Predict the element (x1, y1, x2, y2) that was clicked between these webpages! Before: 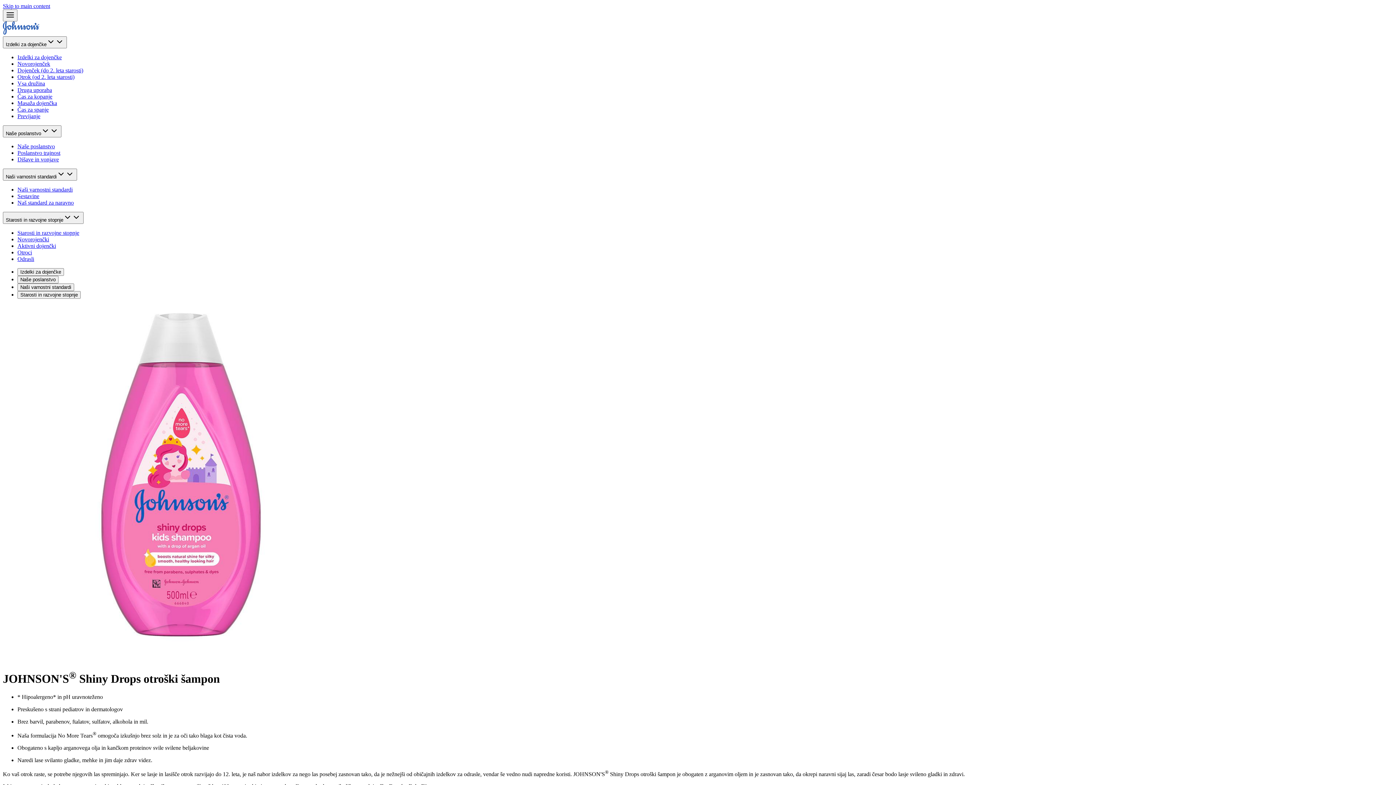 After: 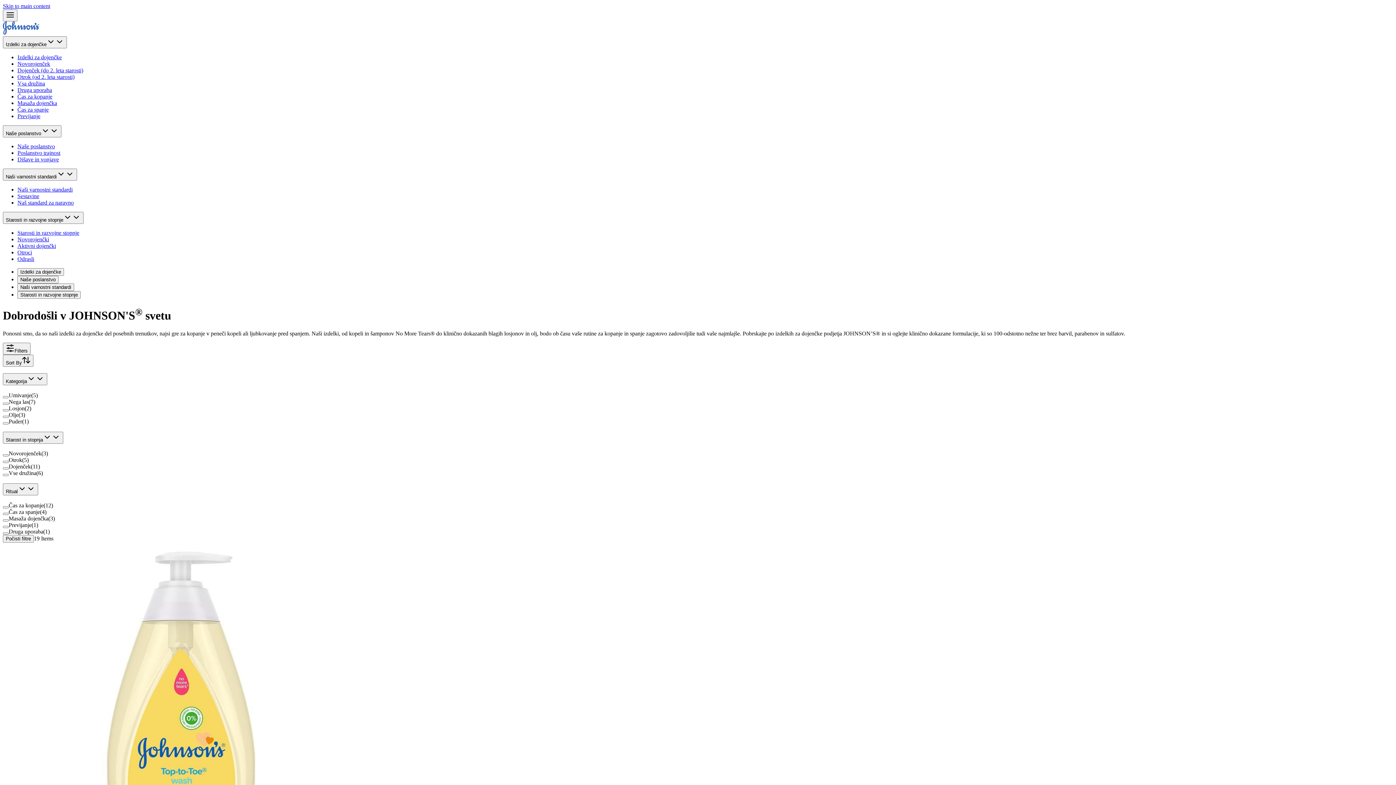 Action: bbox: (17, 113, 40, 119) label: Previjanje